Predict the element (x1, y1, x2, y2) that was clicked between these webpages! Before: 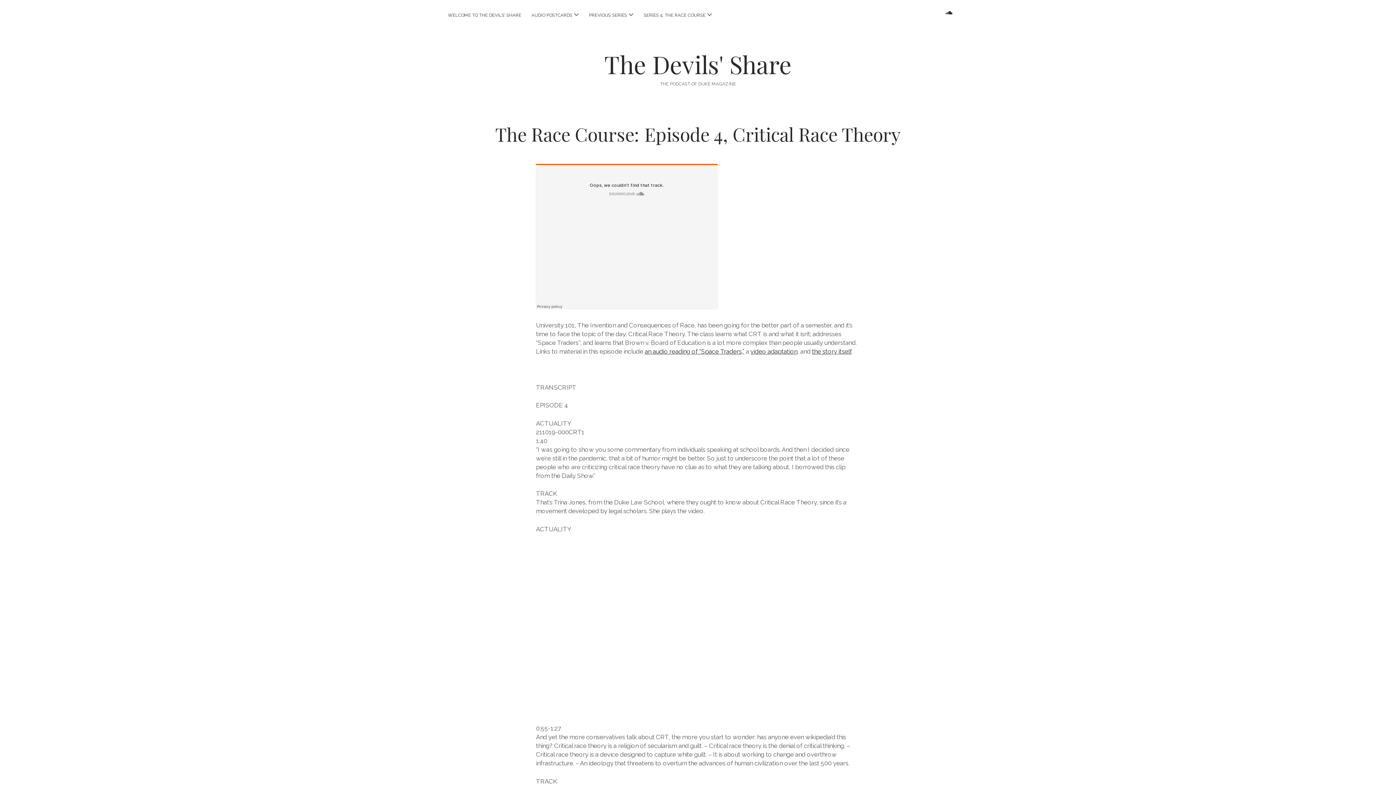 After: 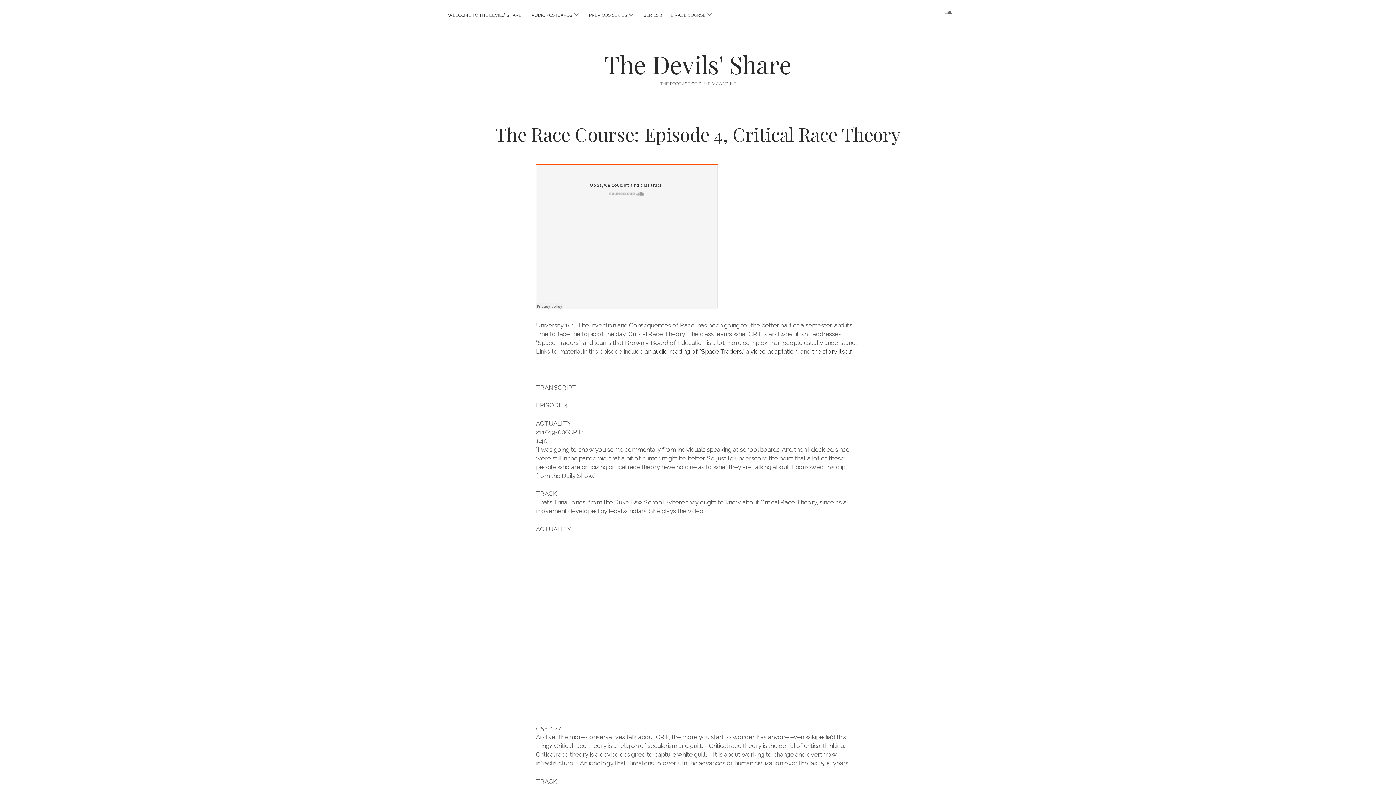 Action: label: soundcloud bbox: (945, 9, 952, 16)